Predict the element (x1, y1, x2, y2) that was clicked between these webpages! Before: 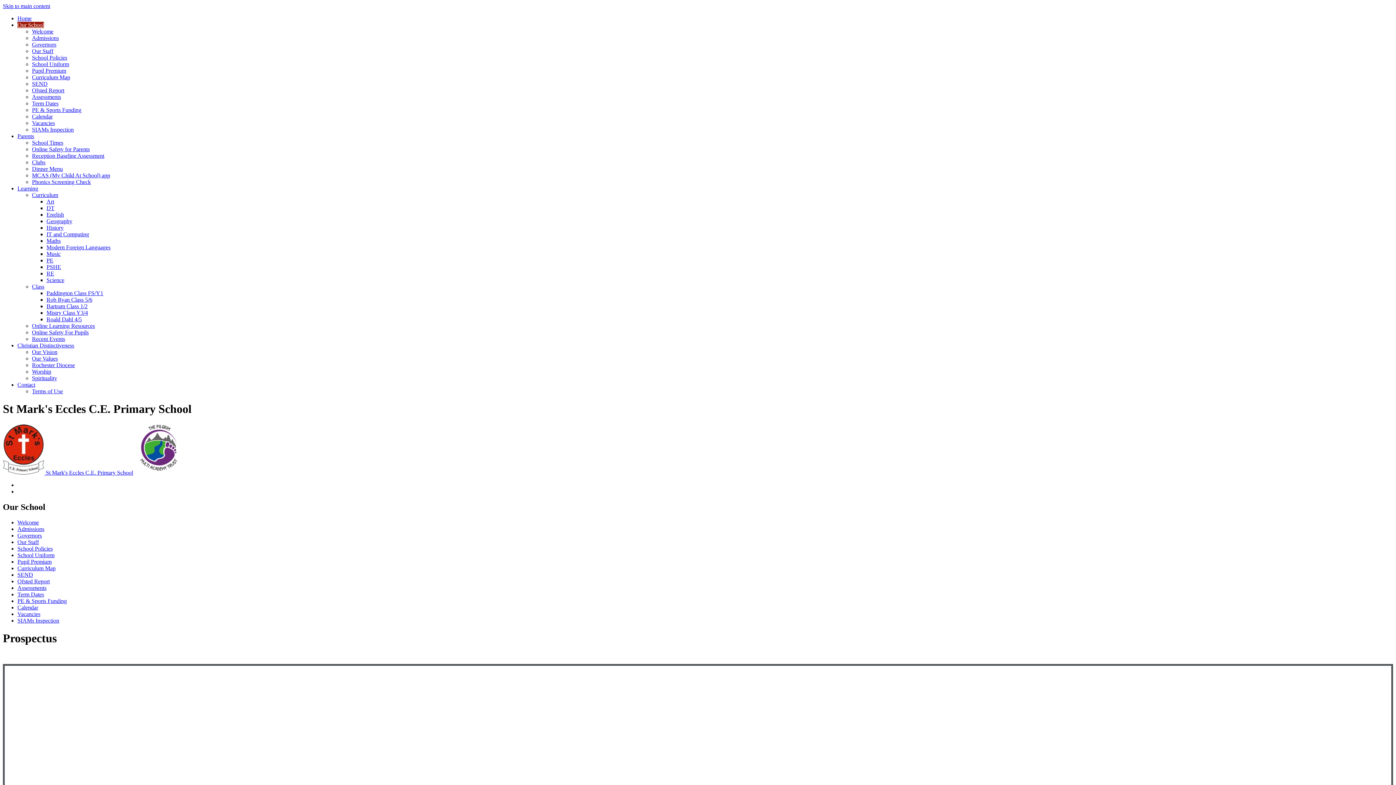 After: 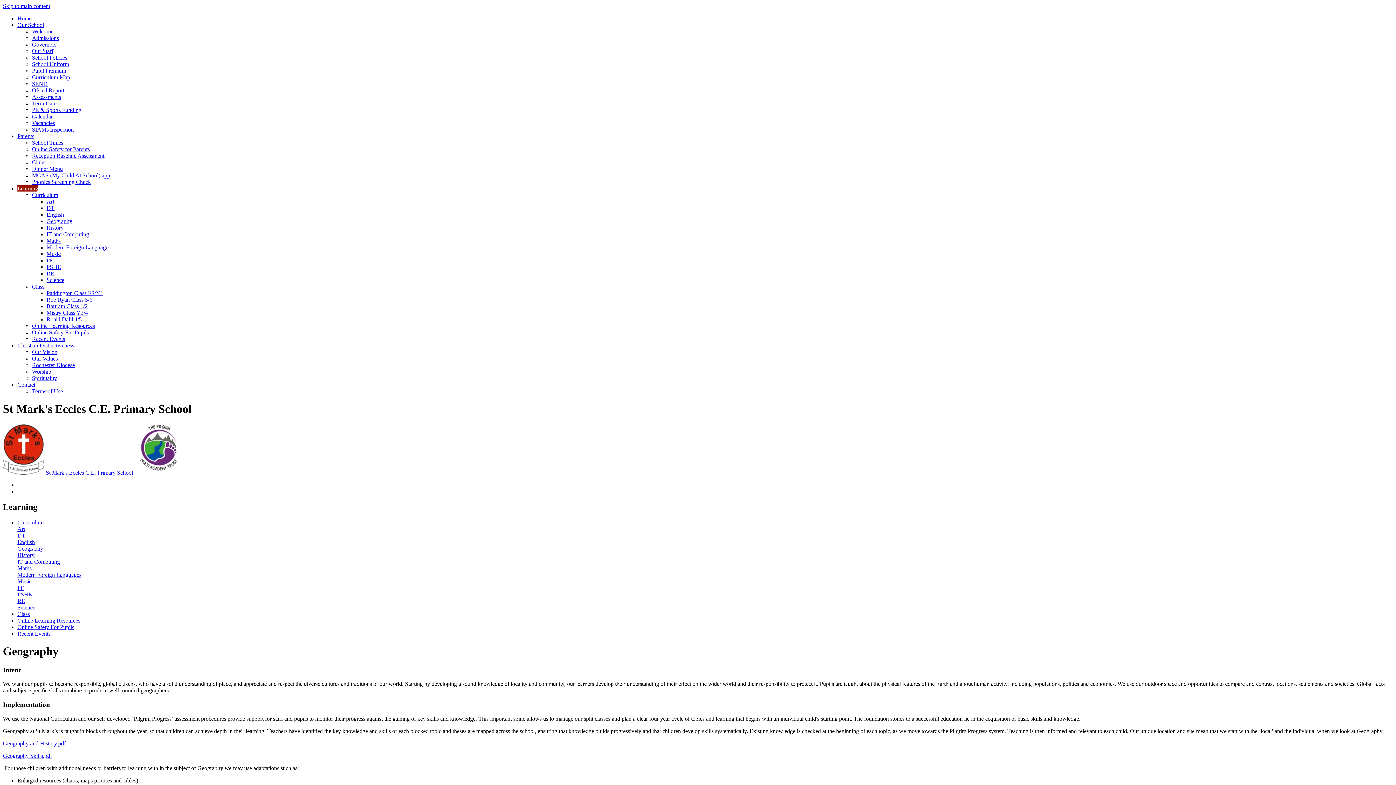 Action: label: Geography bbox: (46, 218, 72, 224)